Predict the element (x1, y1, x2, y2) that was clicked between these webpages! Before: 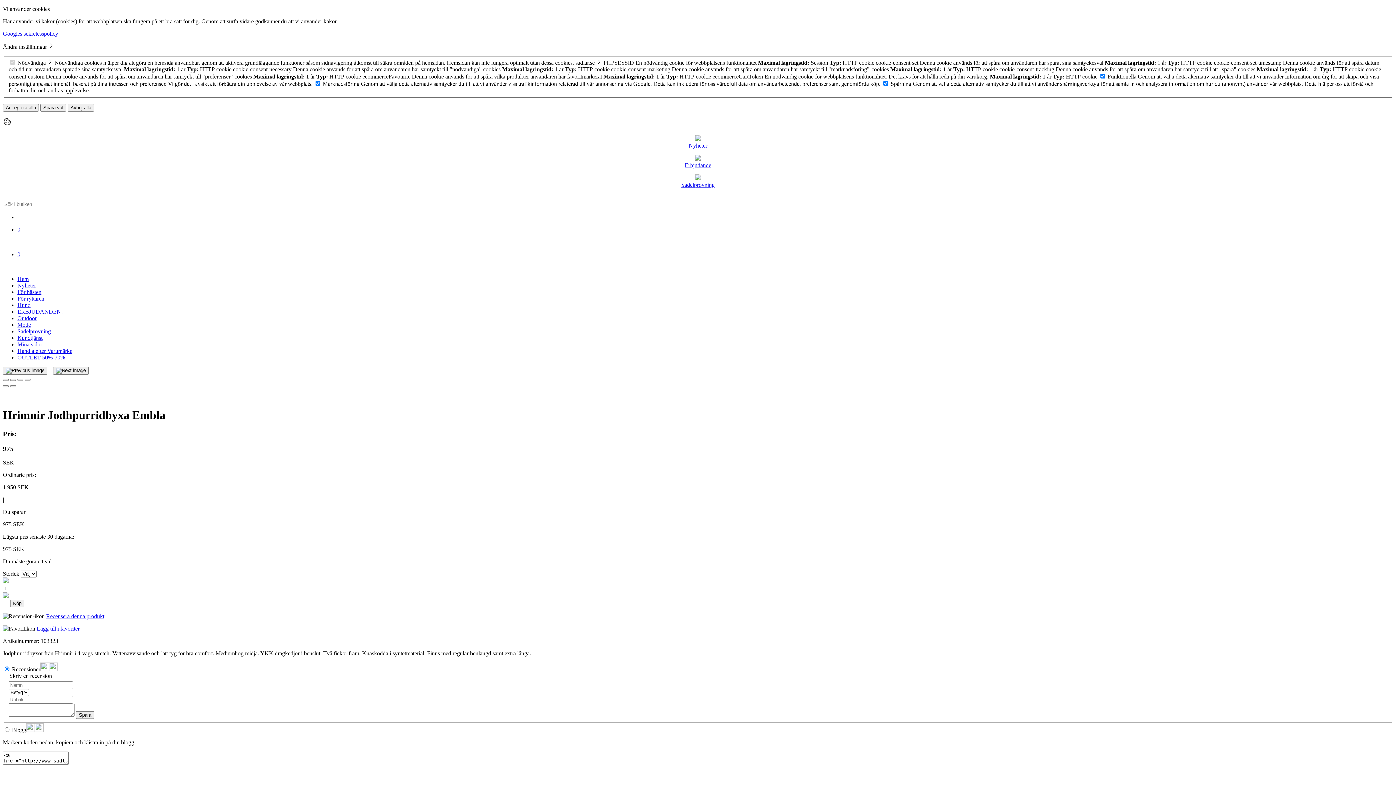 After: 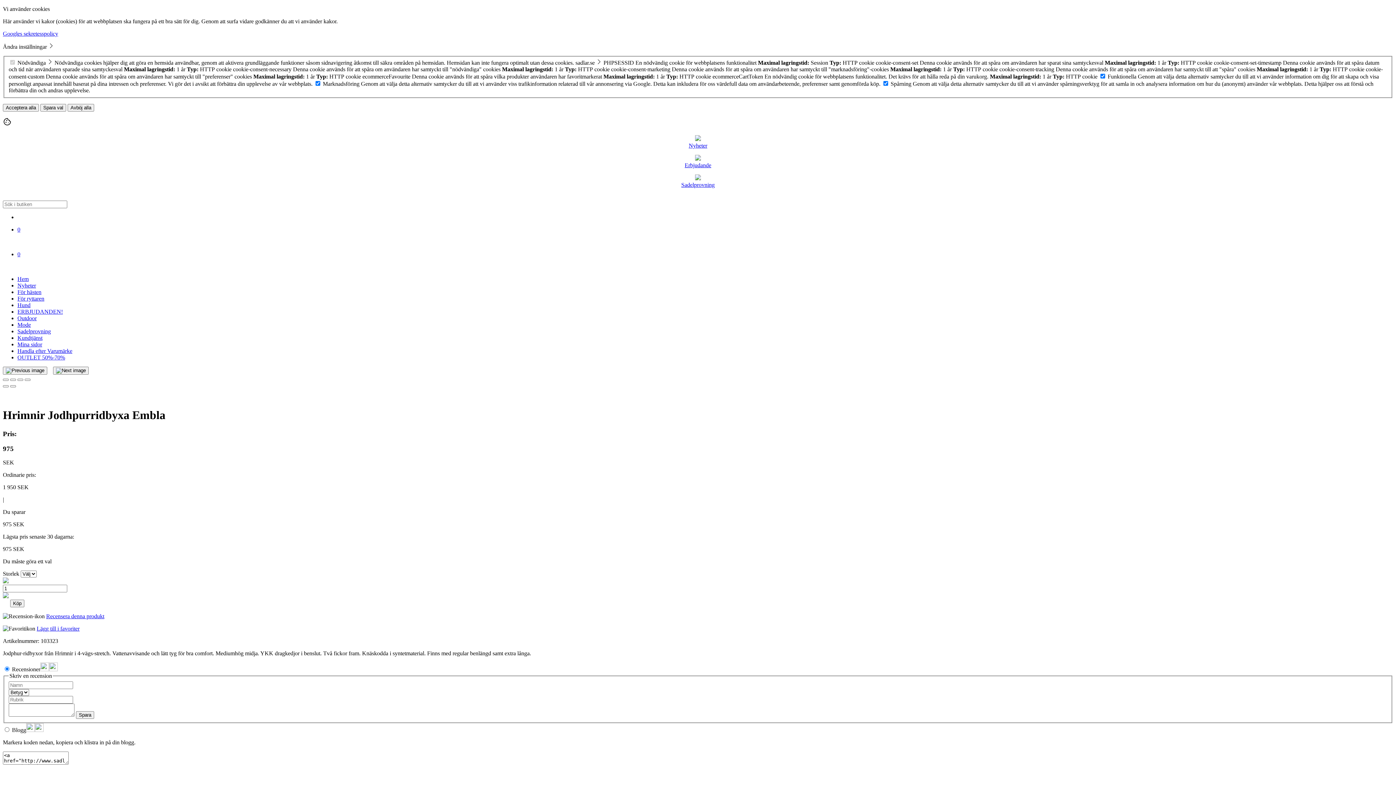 Action: bbox: (36, 625, 79, 632) label: Lägg till i favoriter